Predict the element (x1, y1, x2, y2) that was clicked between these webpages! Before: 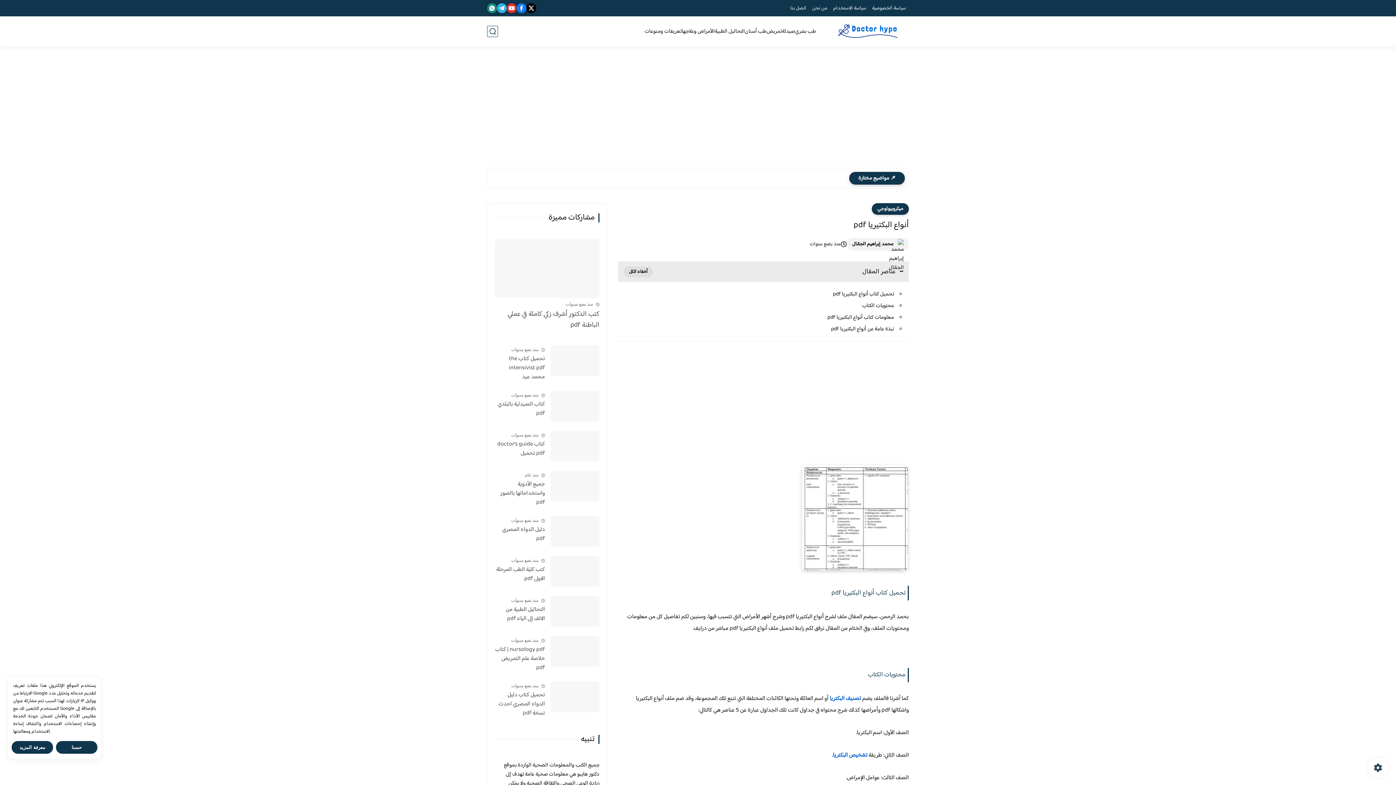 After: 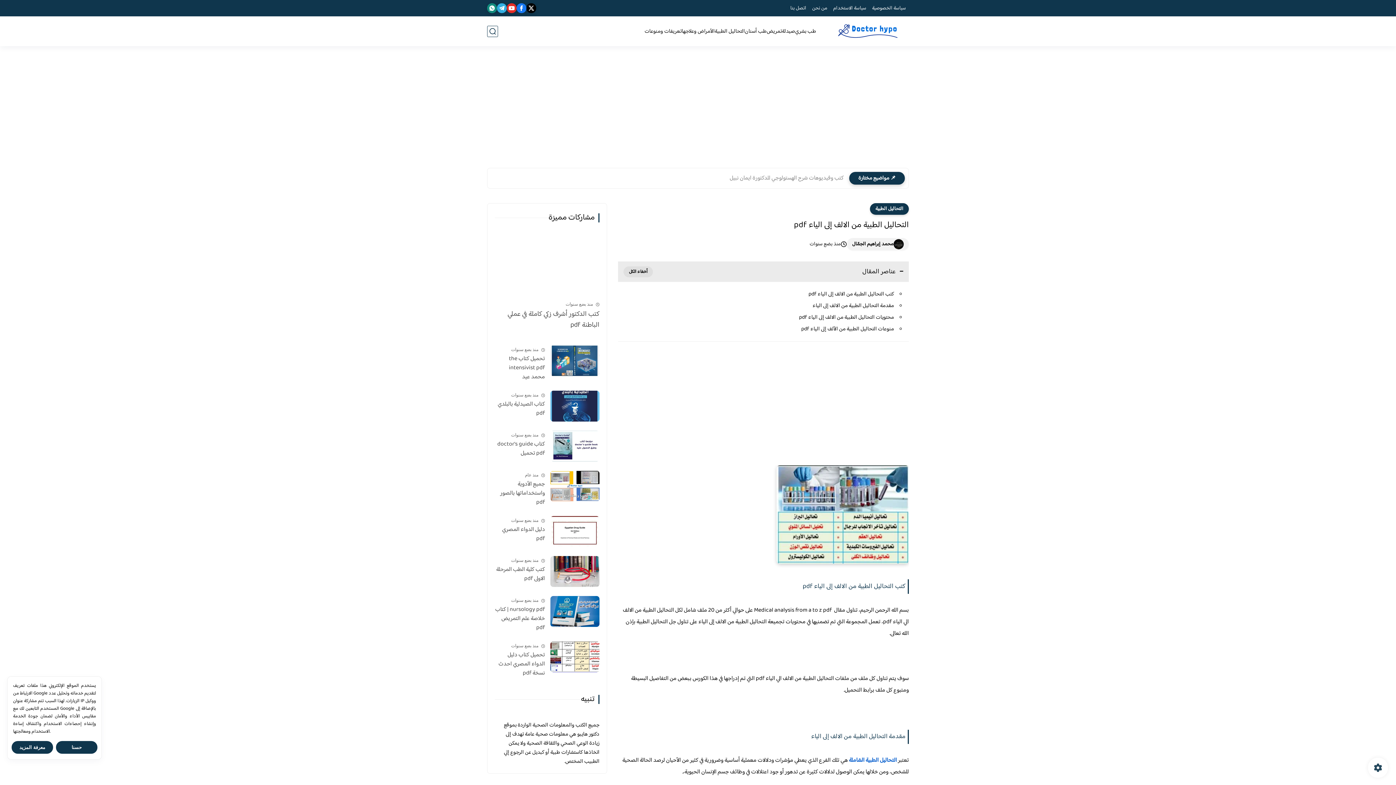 Action: label: التحاليل الطبية من الالف إلى الياء pdf bbox: (494, 605, 545, 623)